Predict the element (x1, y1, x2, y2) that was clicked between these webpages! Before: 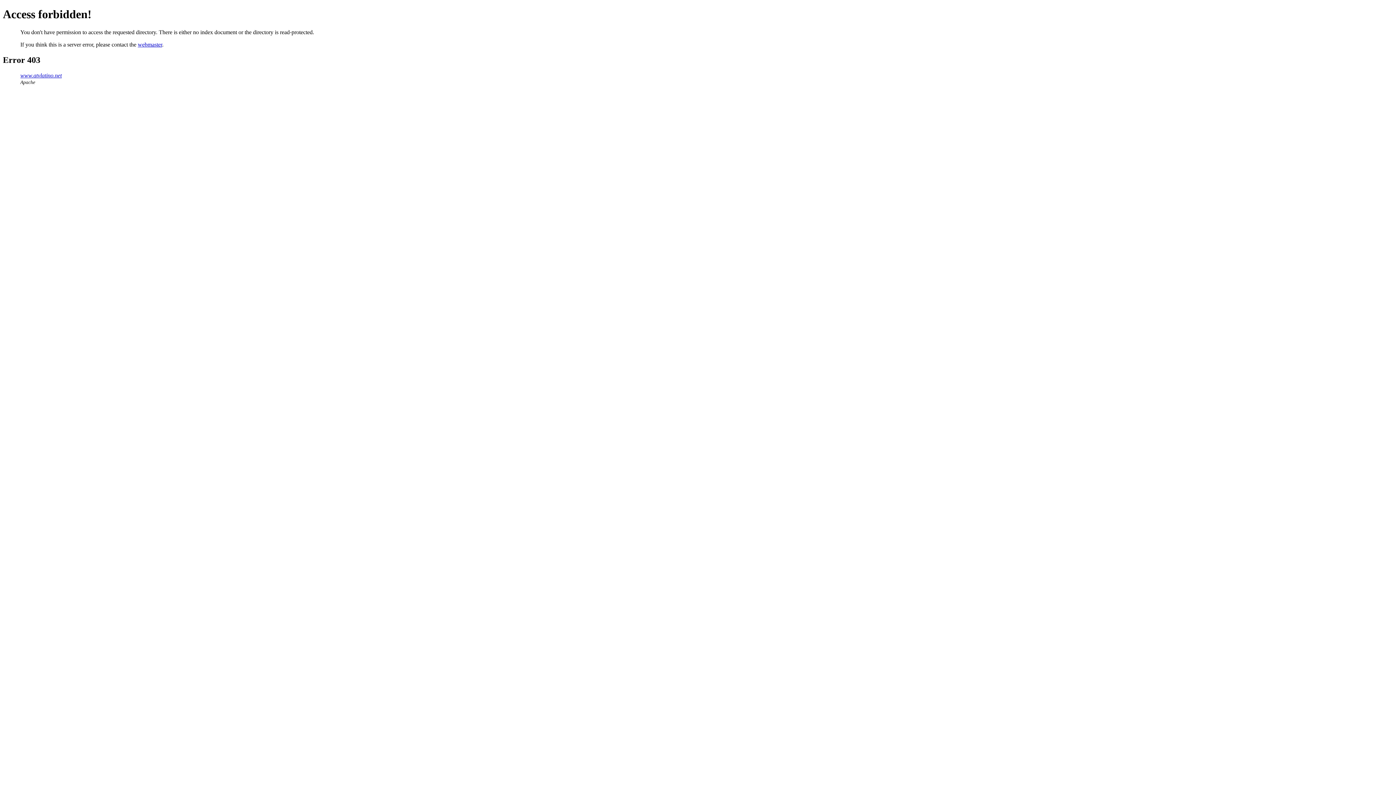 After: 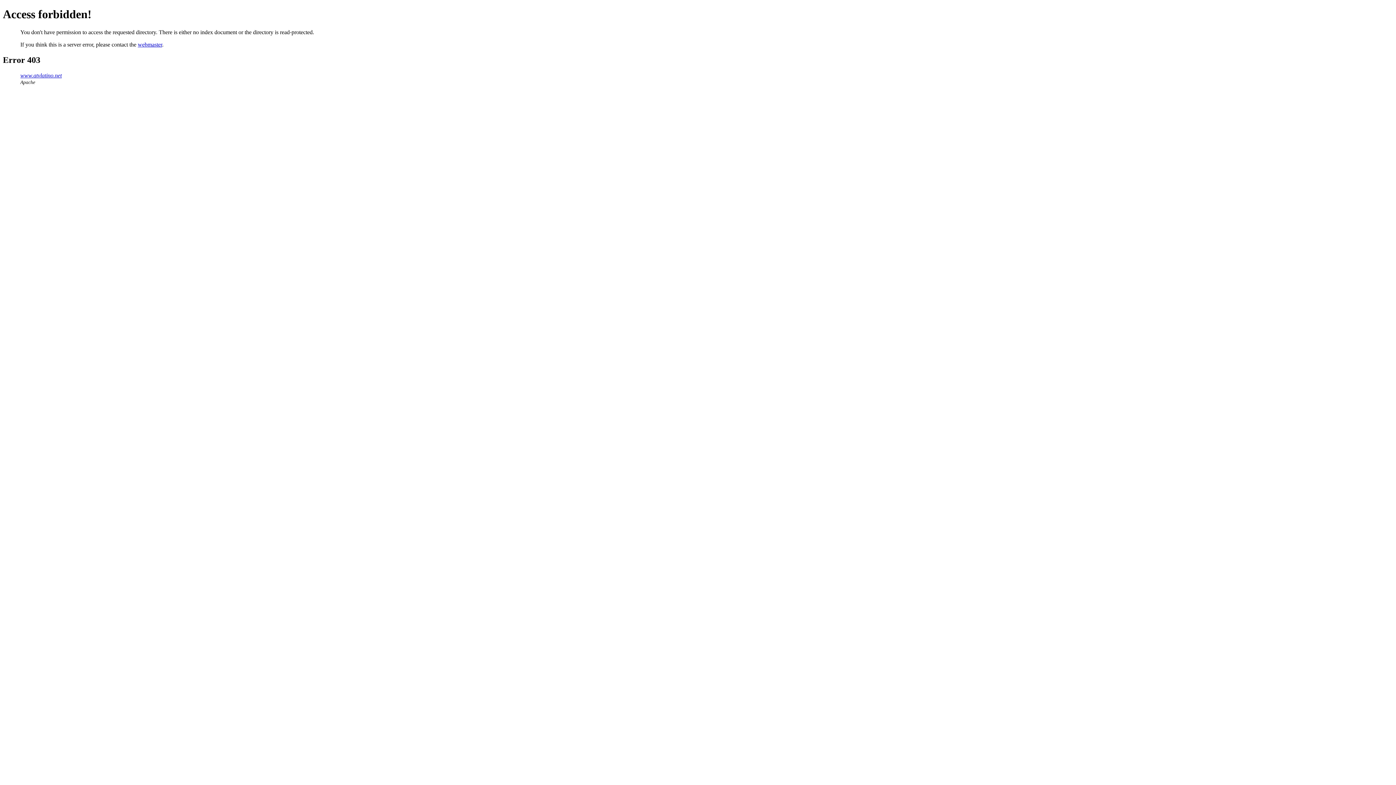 Action: label: www.atvlatino.net bbox: (20, 72, 61, 78)